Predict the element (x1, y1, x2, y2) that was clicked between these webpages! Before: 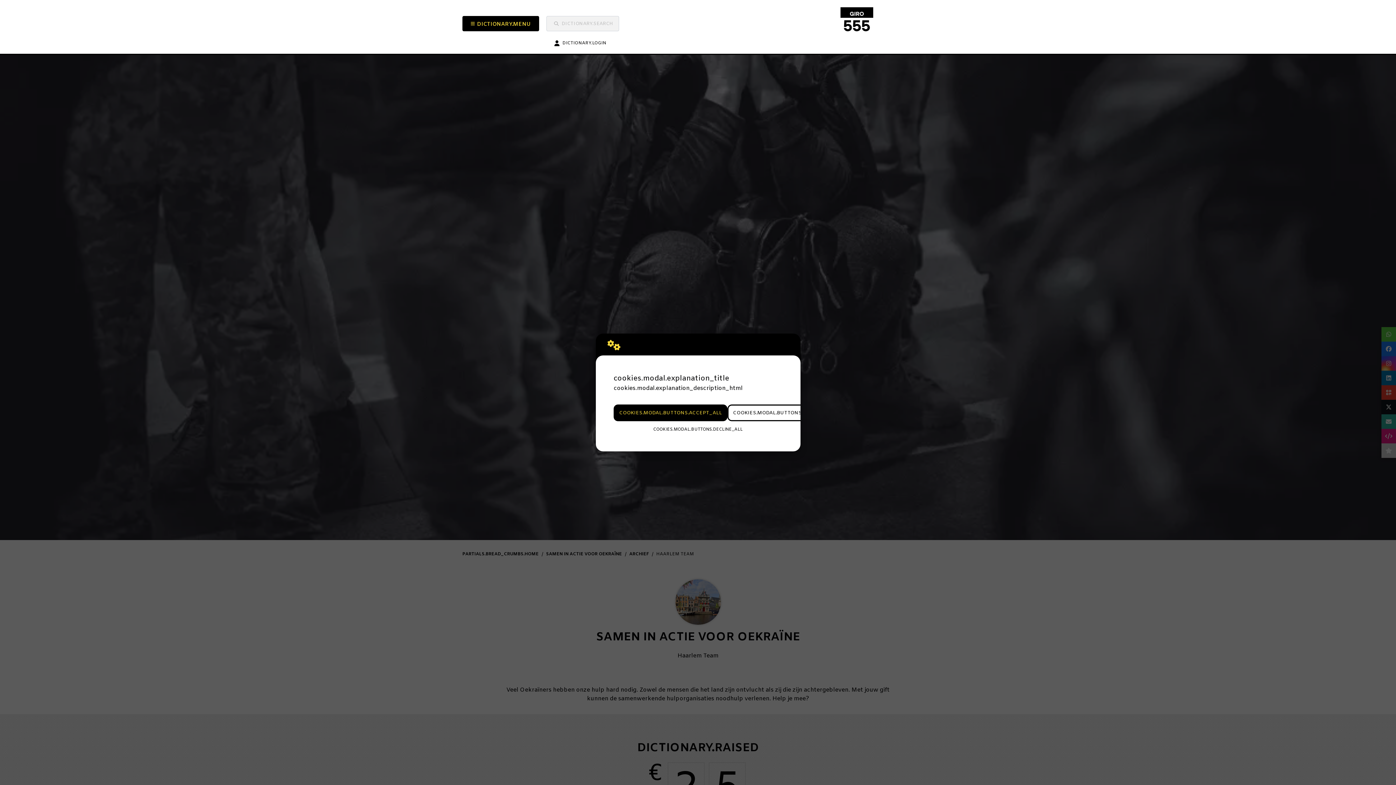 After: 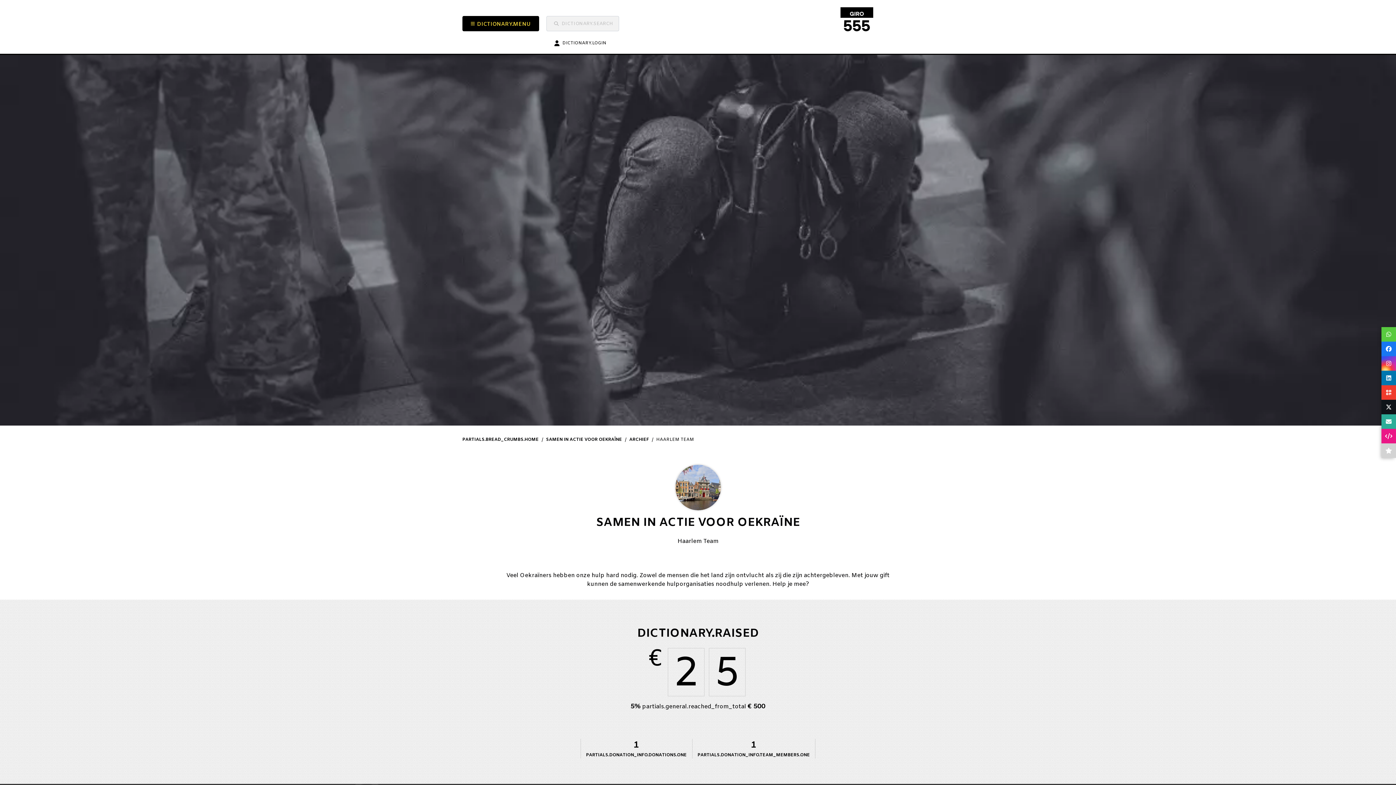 Action: bbox: (613, 404, 727, 421) label: COOKIES.MODAL.BUTTONS.ACCEPT_ALL